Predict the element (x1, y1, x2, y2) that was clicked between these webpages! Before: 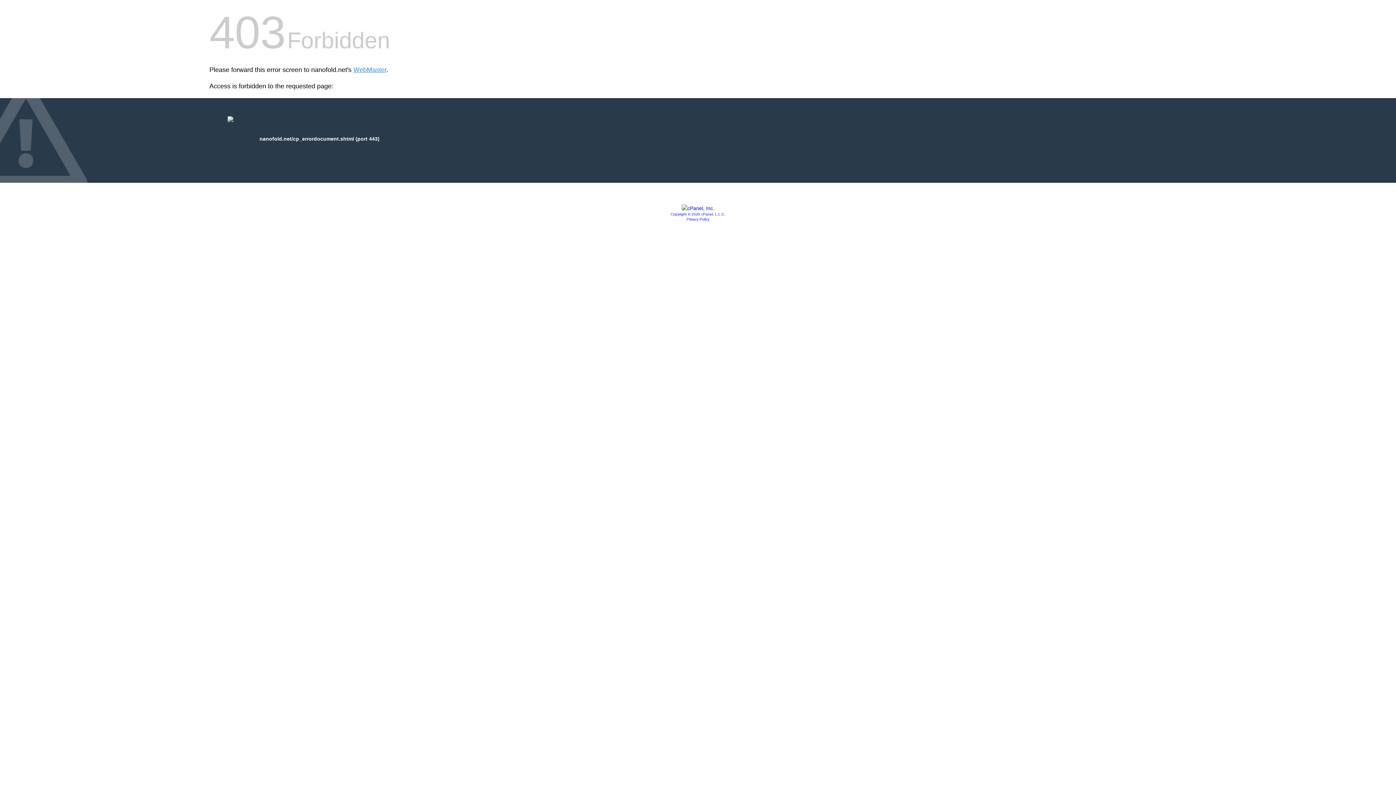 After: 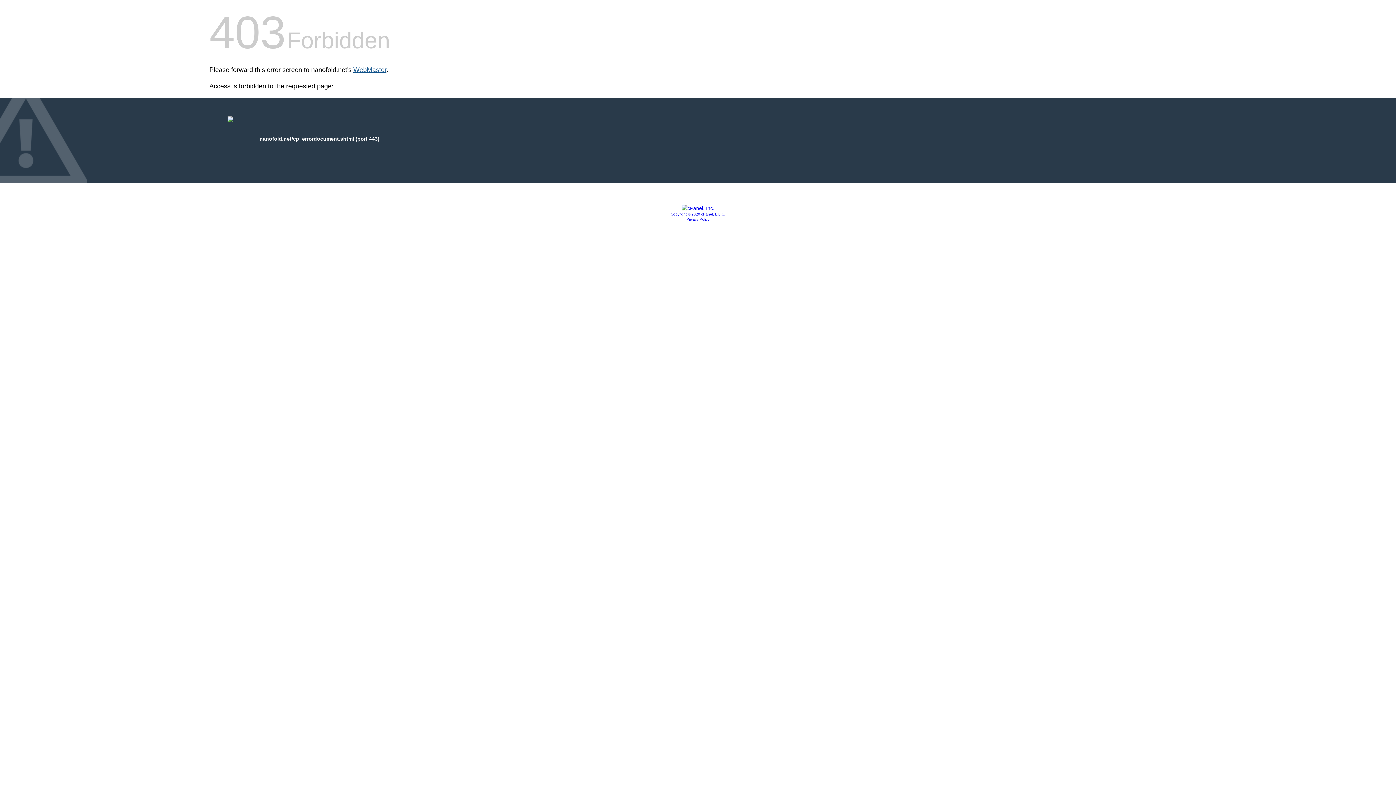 Action: label: WebMaster bbox: (353, 66, 386, 73)